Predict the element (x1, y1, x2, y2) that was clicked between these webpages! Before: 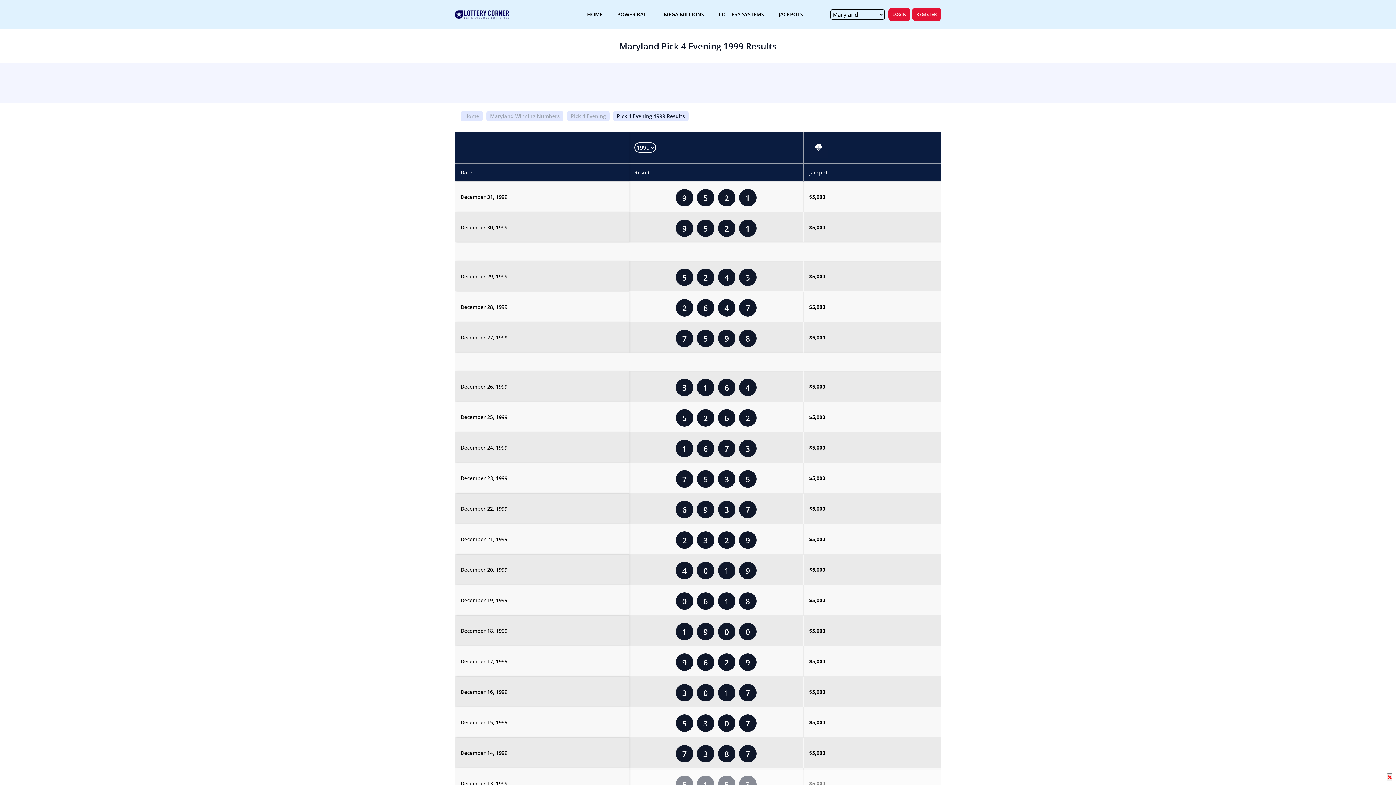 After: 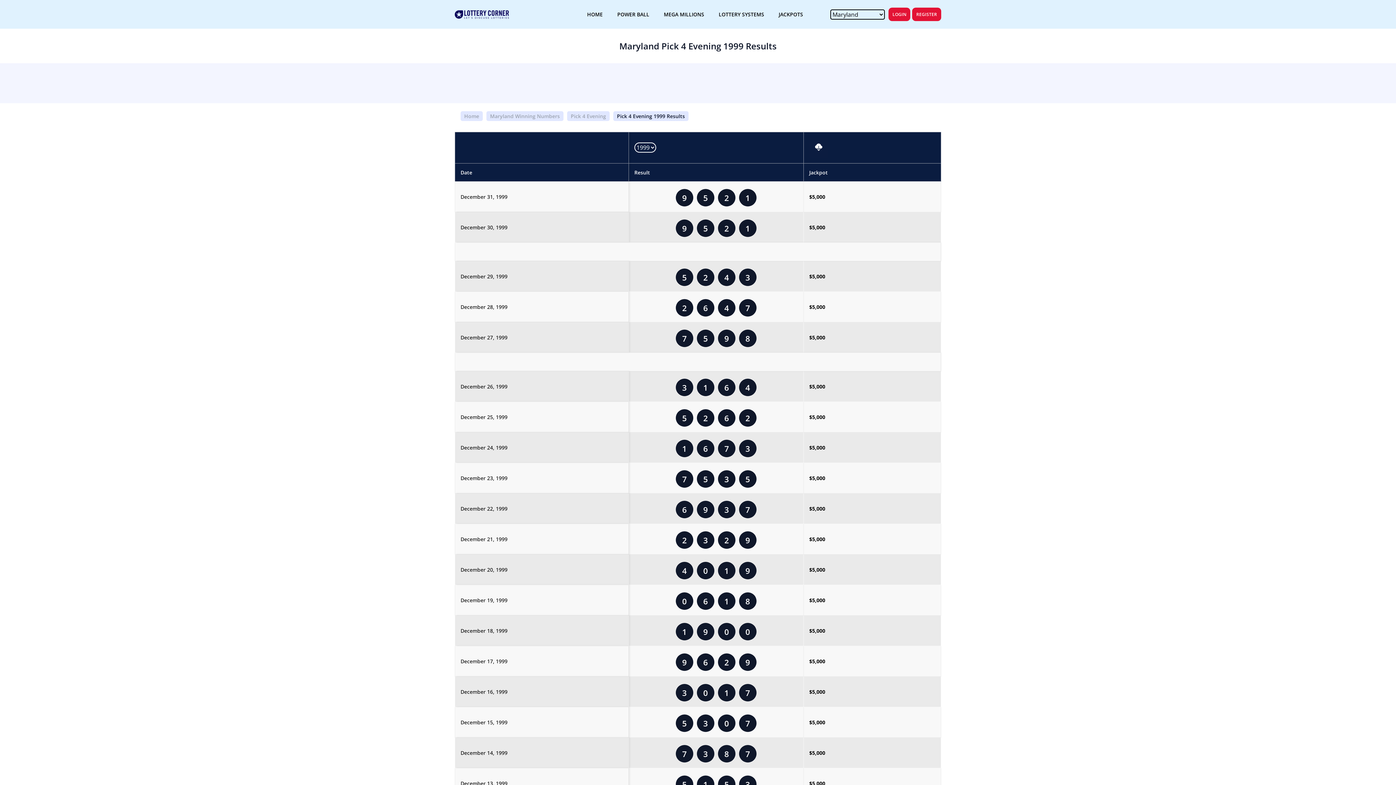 Action: bbox: (1387, 773, 1392, 781)